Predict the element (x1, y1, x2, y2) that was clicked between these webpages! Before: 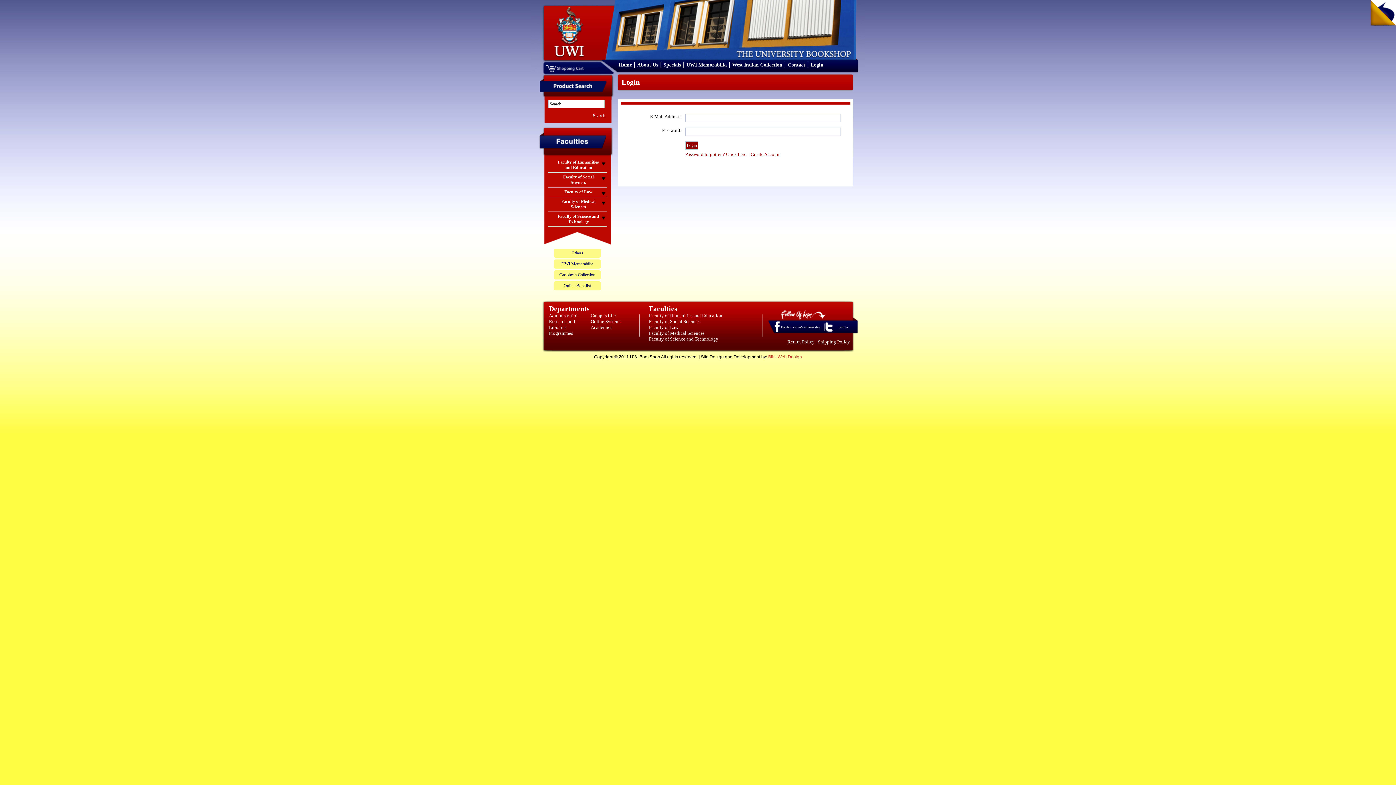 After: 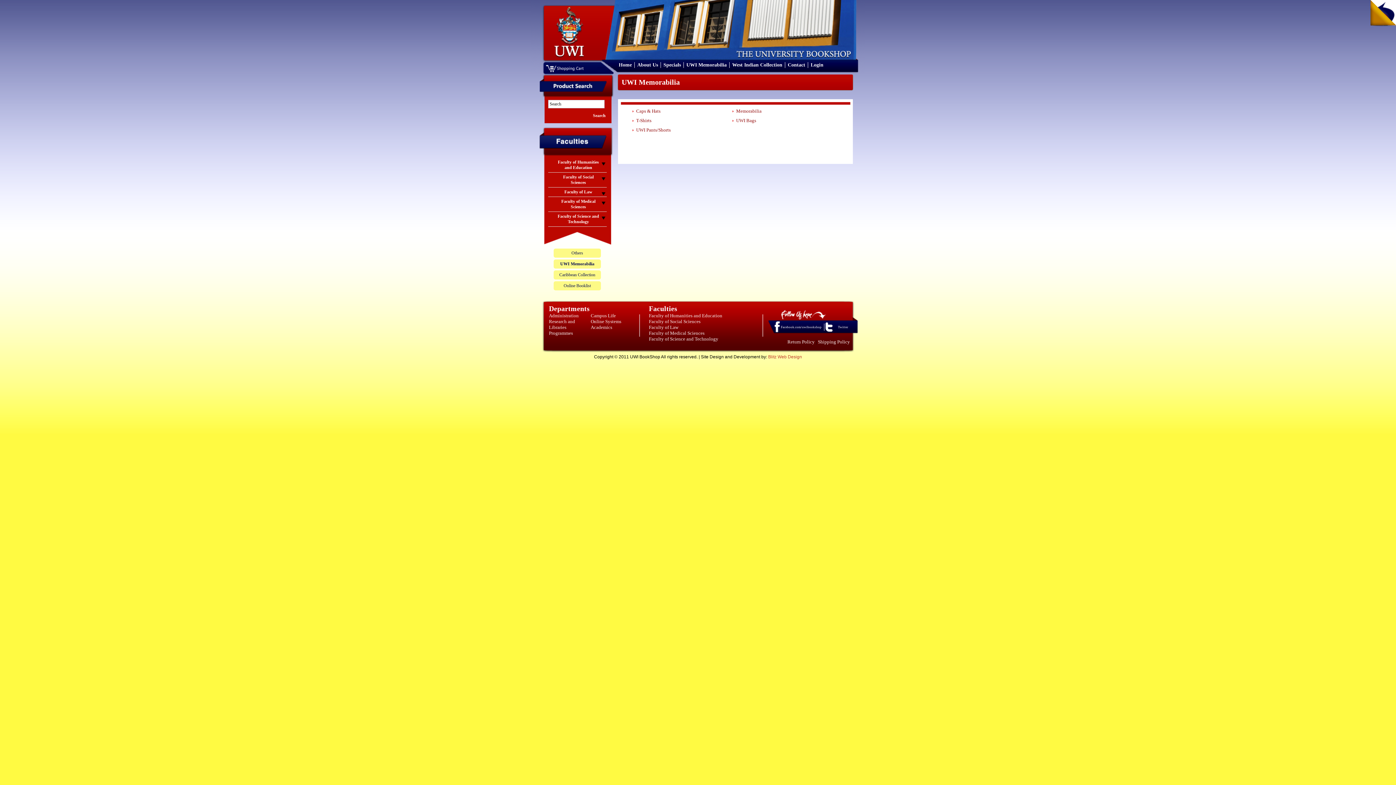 Action: label: UWI Memorabilia bbox: (686, 62, 726, 67)